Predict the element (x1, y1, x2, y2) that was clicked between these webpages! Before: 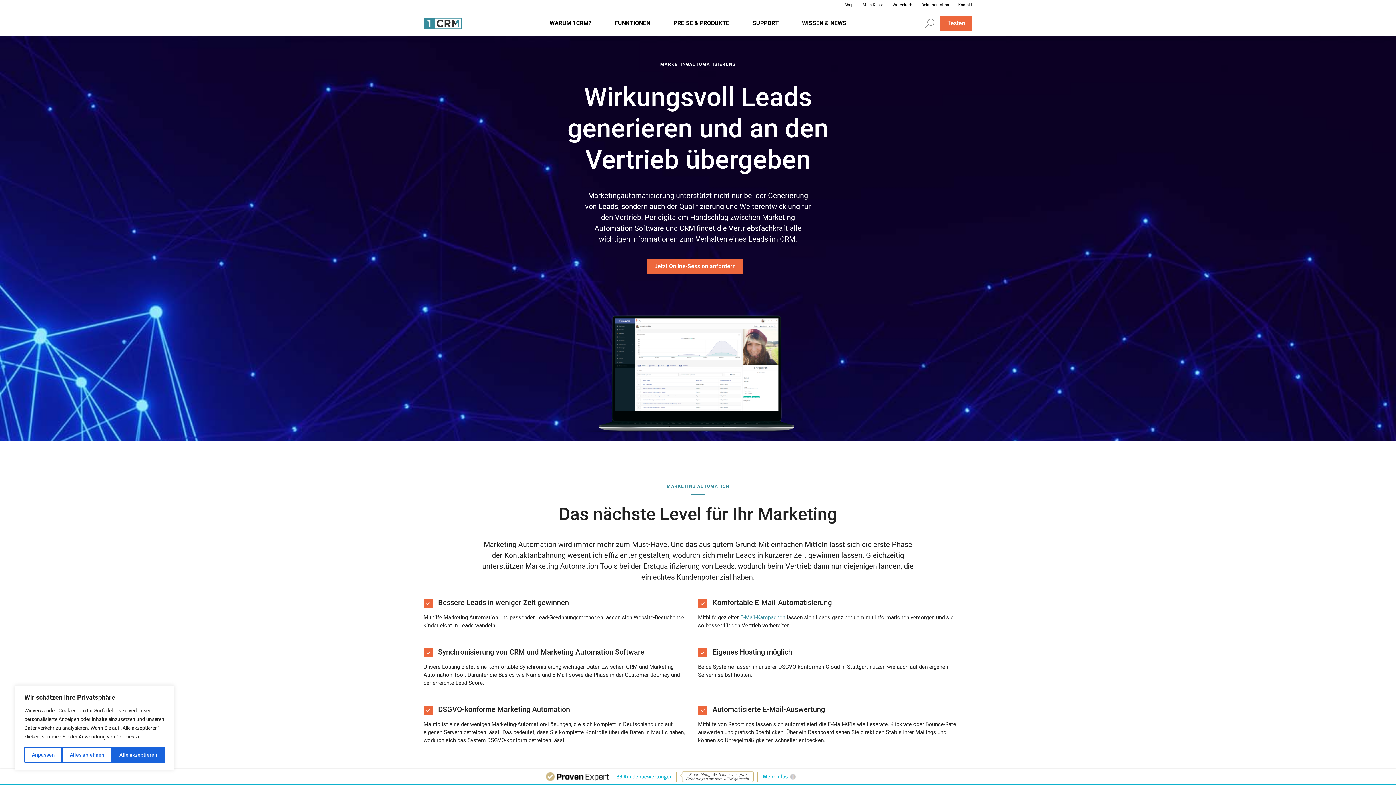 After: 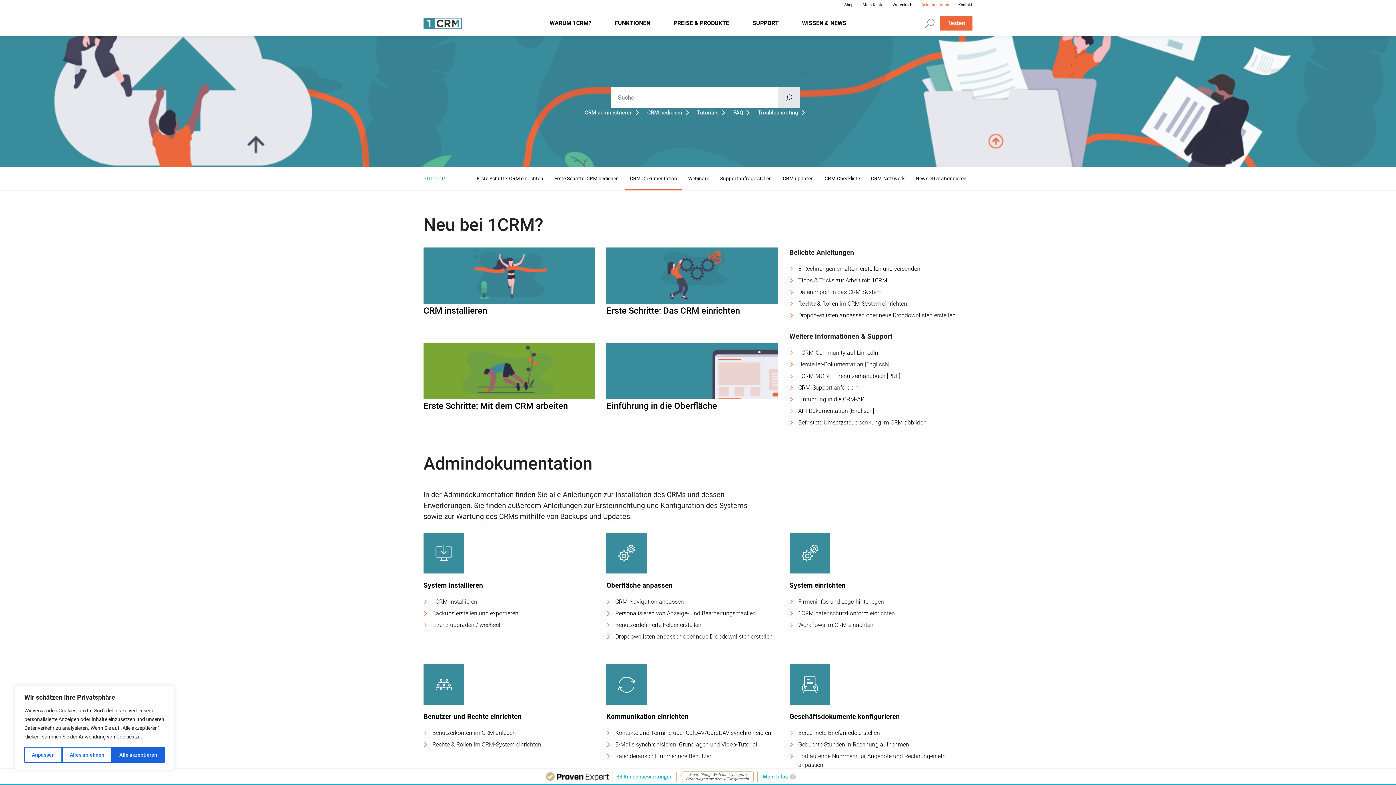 Action: bbox: (921, 2, 950, 7) label: Dokumentation 